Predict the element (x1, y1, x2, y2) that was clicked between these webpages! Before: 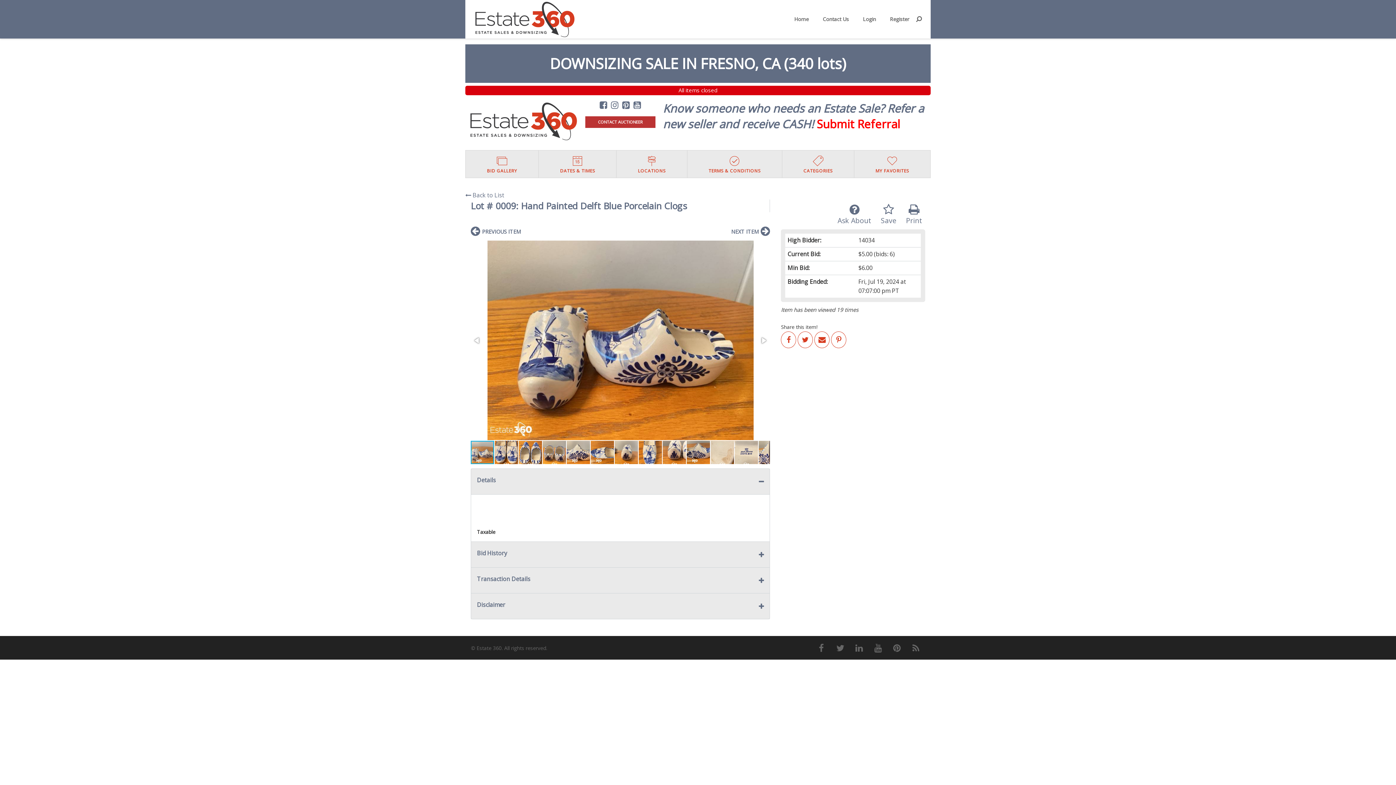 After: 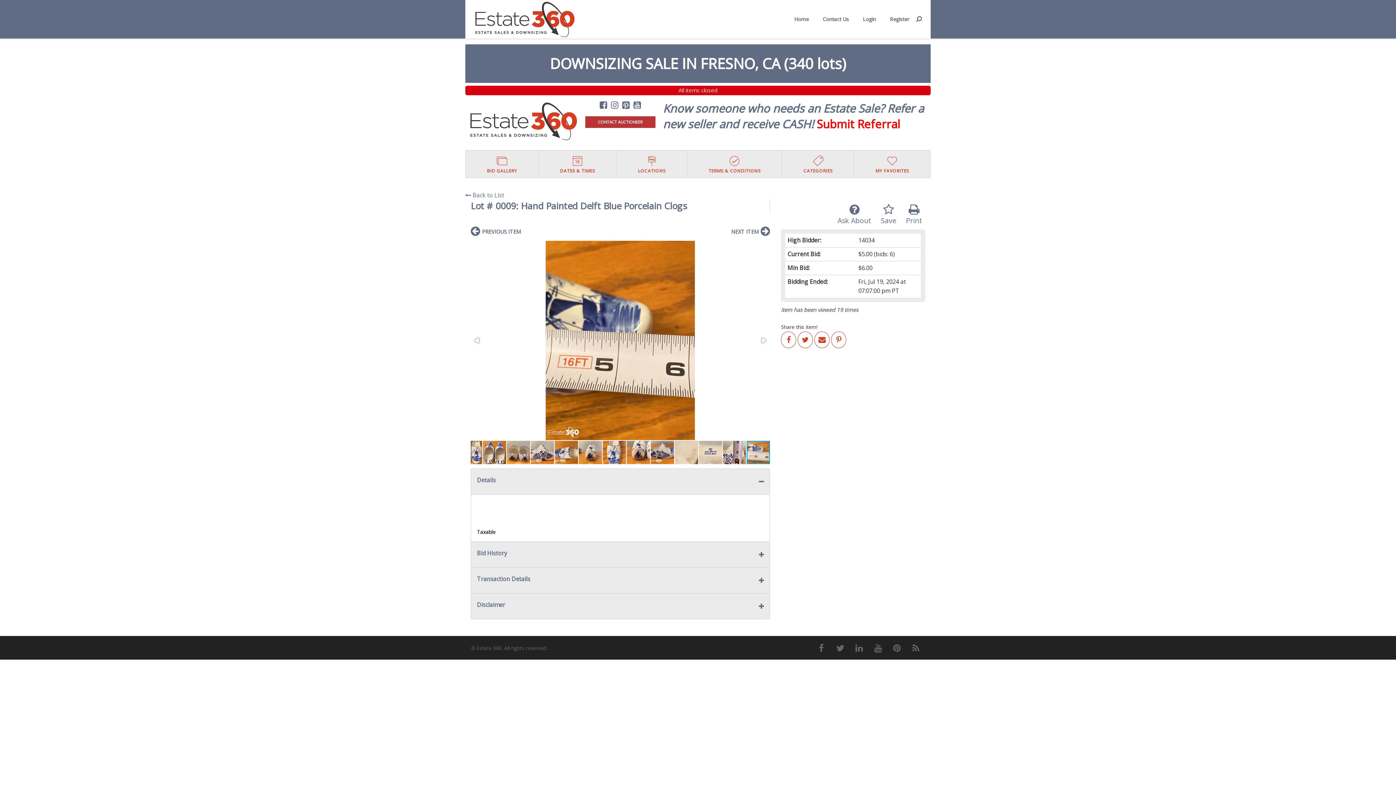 Action: bbox: (471, 334, 483, 346)